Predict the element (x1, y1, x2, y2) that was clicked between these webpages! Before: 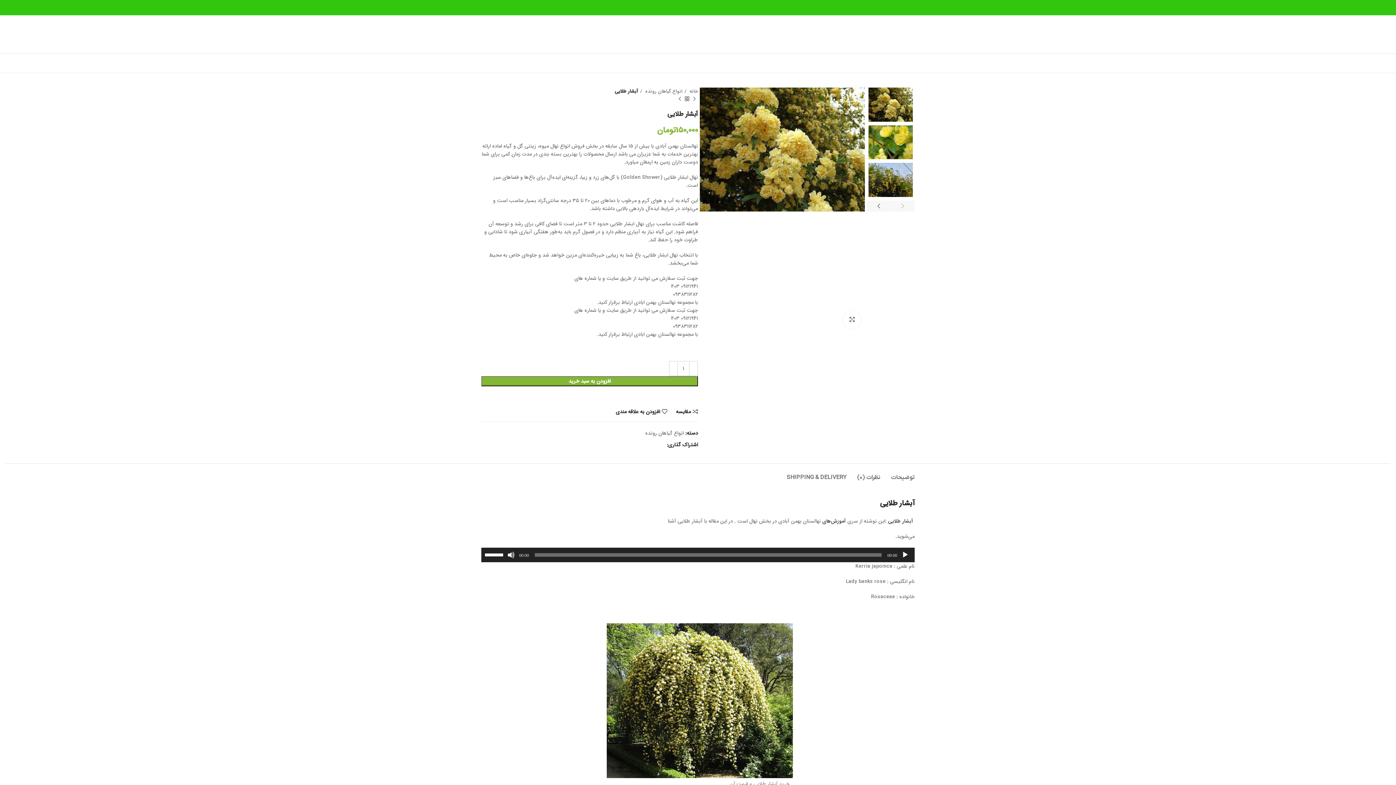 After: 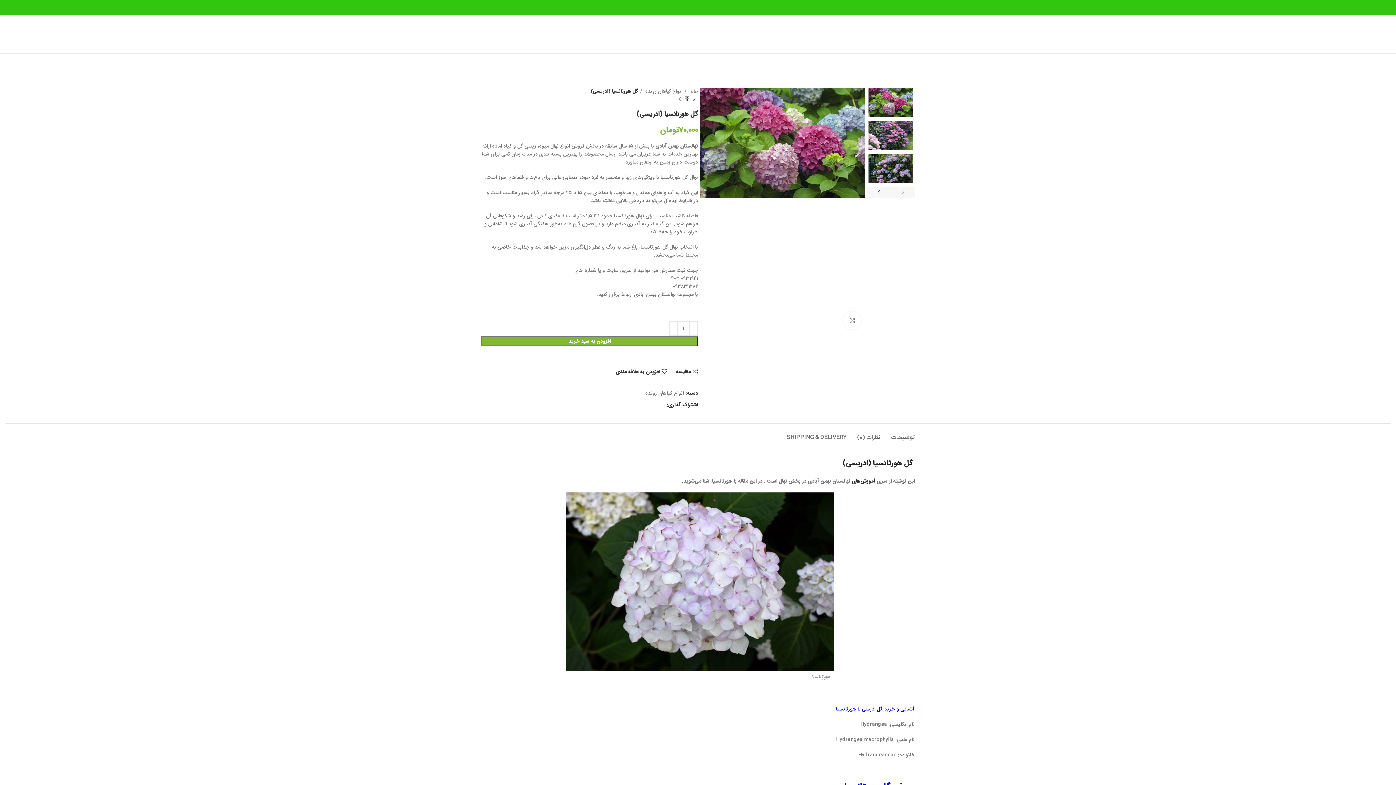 Action: label: محصول بعدی bbox: (676, 95, 683, 102)